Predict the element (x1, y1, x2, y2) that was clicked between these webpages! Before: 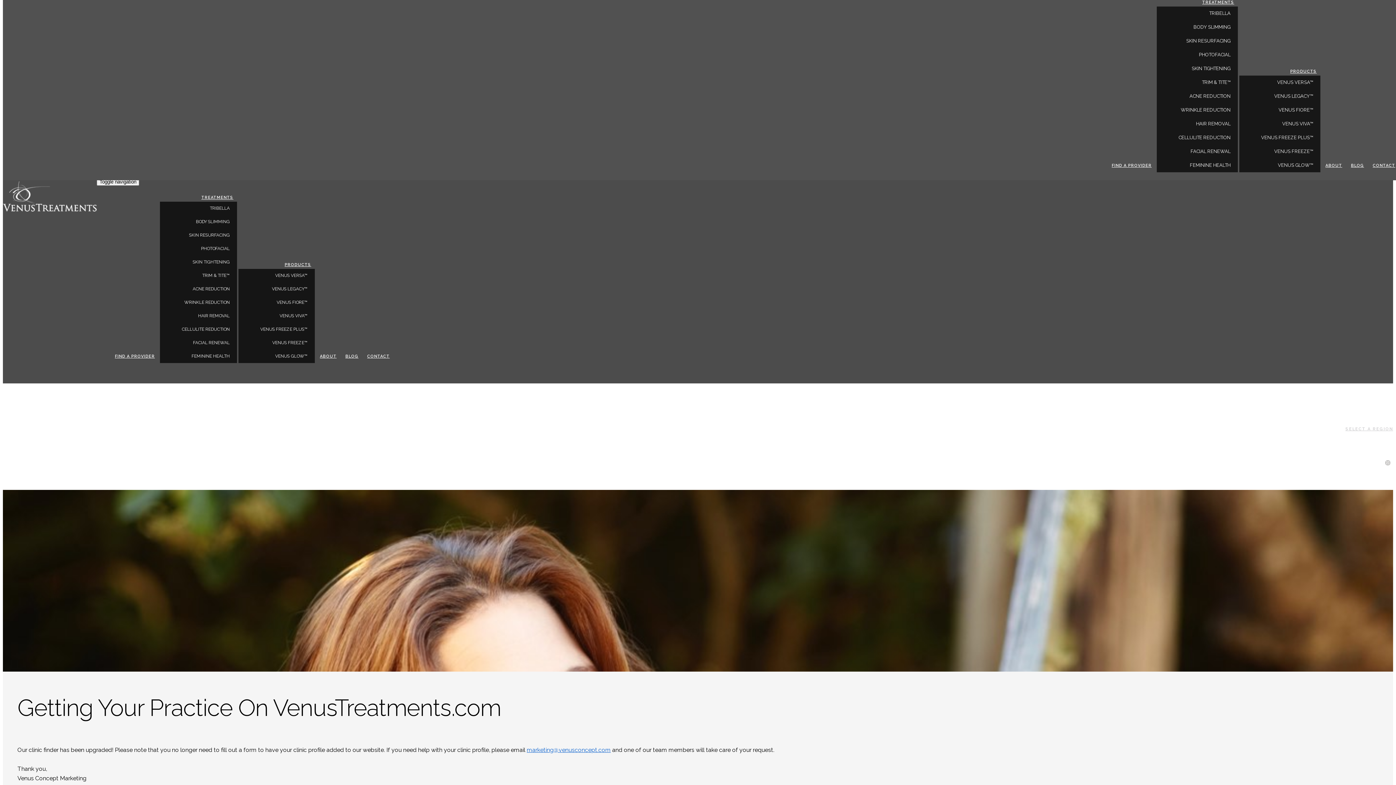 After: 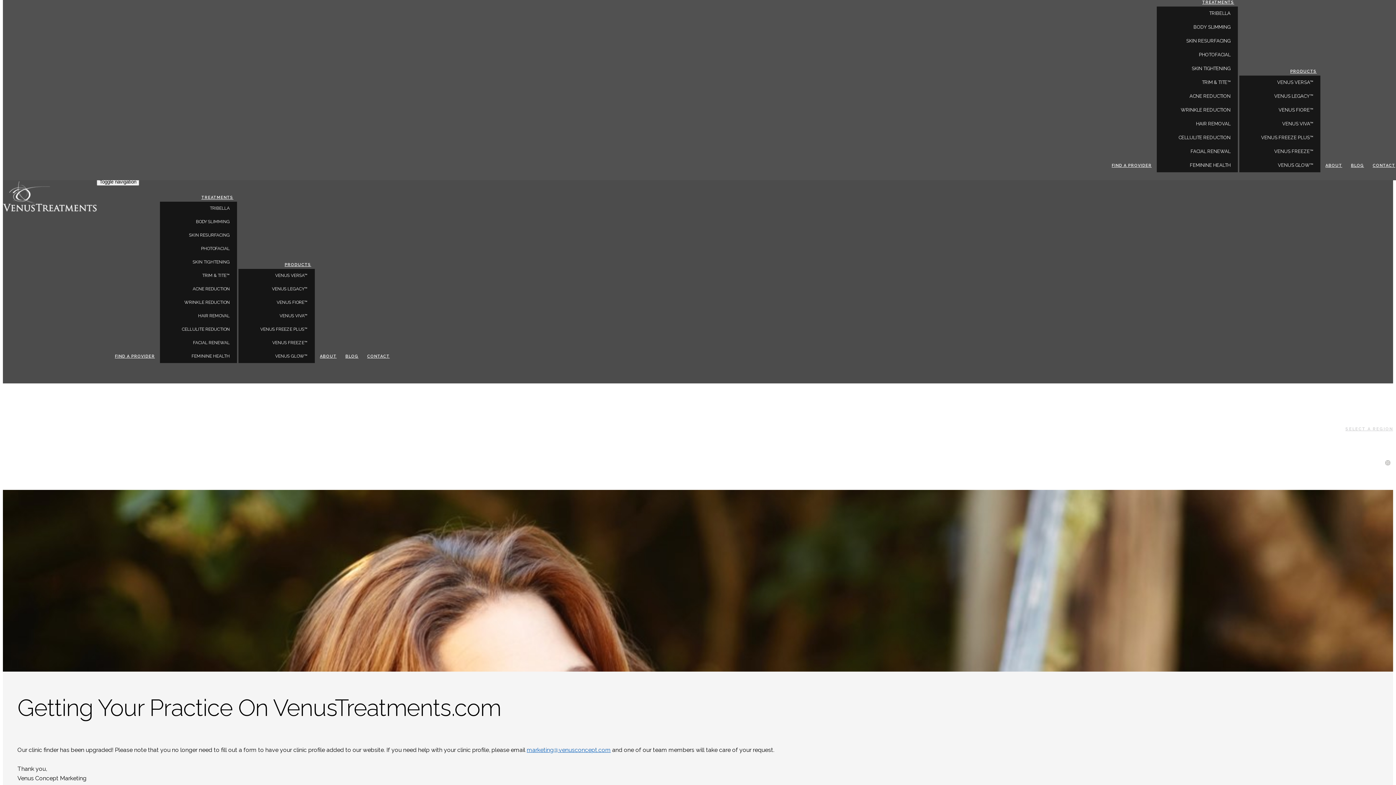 Action: bbox: (1382, 439, 1393, 447)